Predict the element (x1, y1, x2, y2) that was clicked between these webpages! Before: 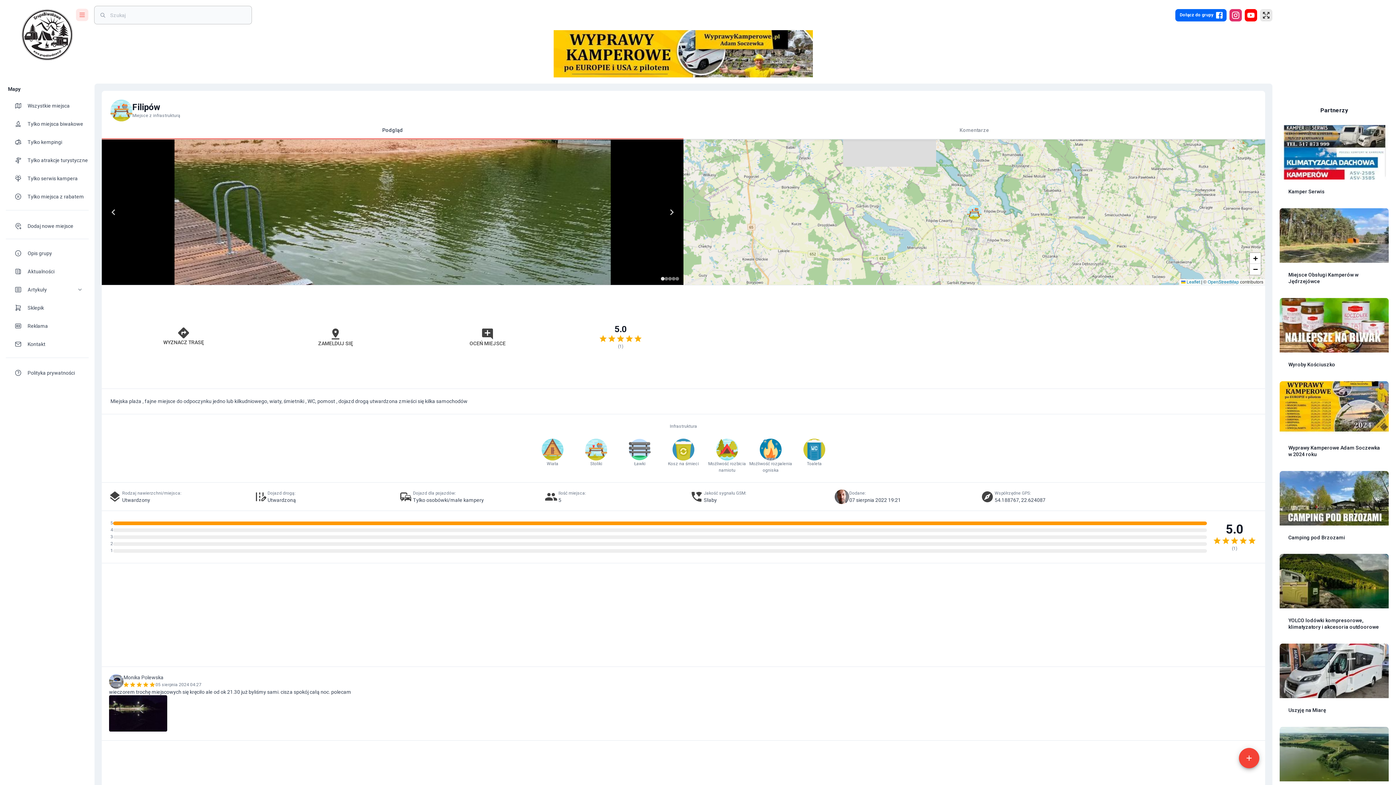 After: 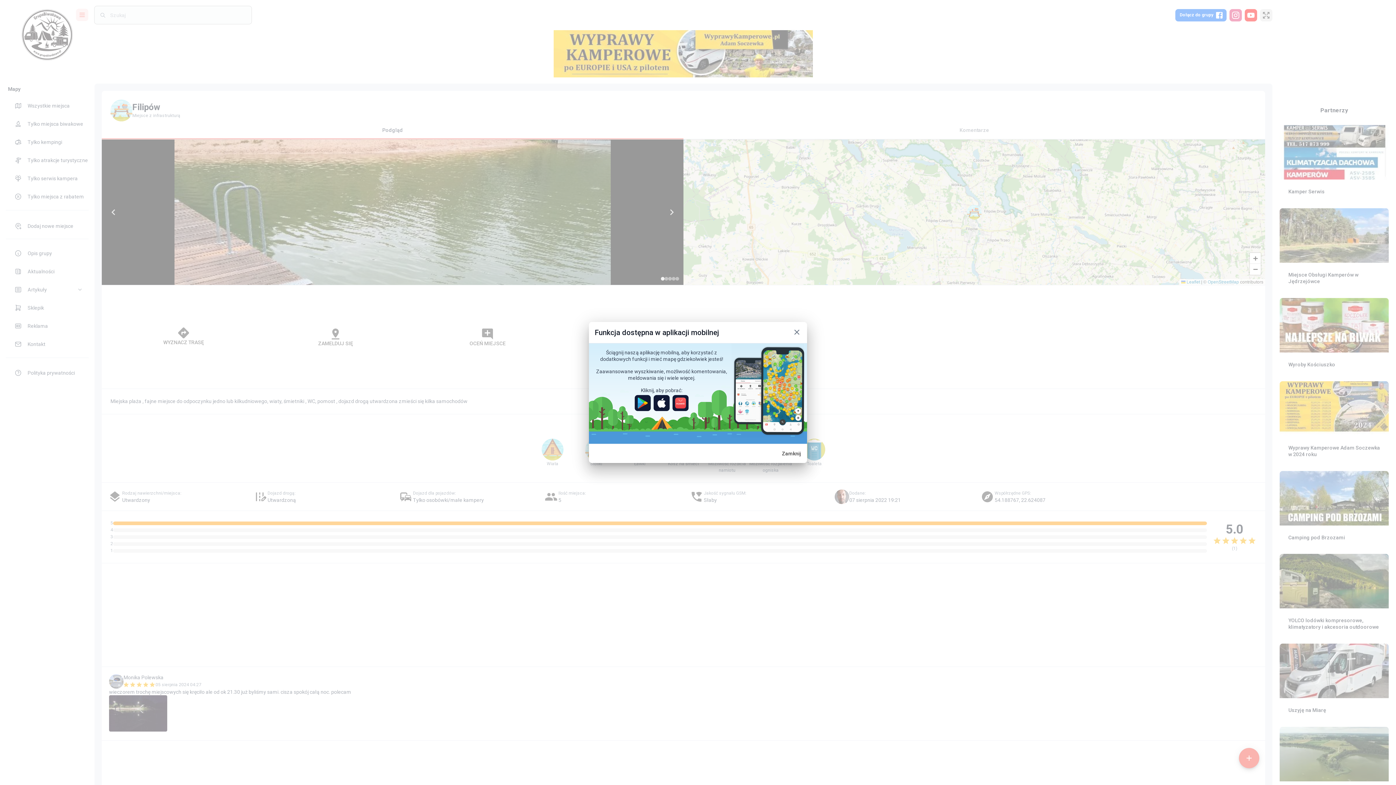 Action: bbox: (411, 324, 563, 350) label: OCEŃ MIEJSCE